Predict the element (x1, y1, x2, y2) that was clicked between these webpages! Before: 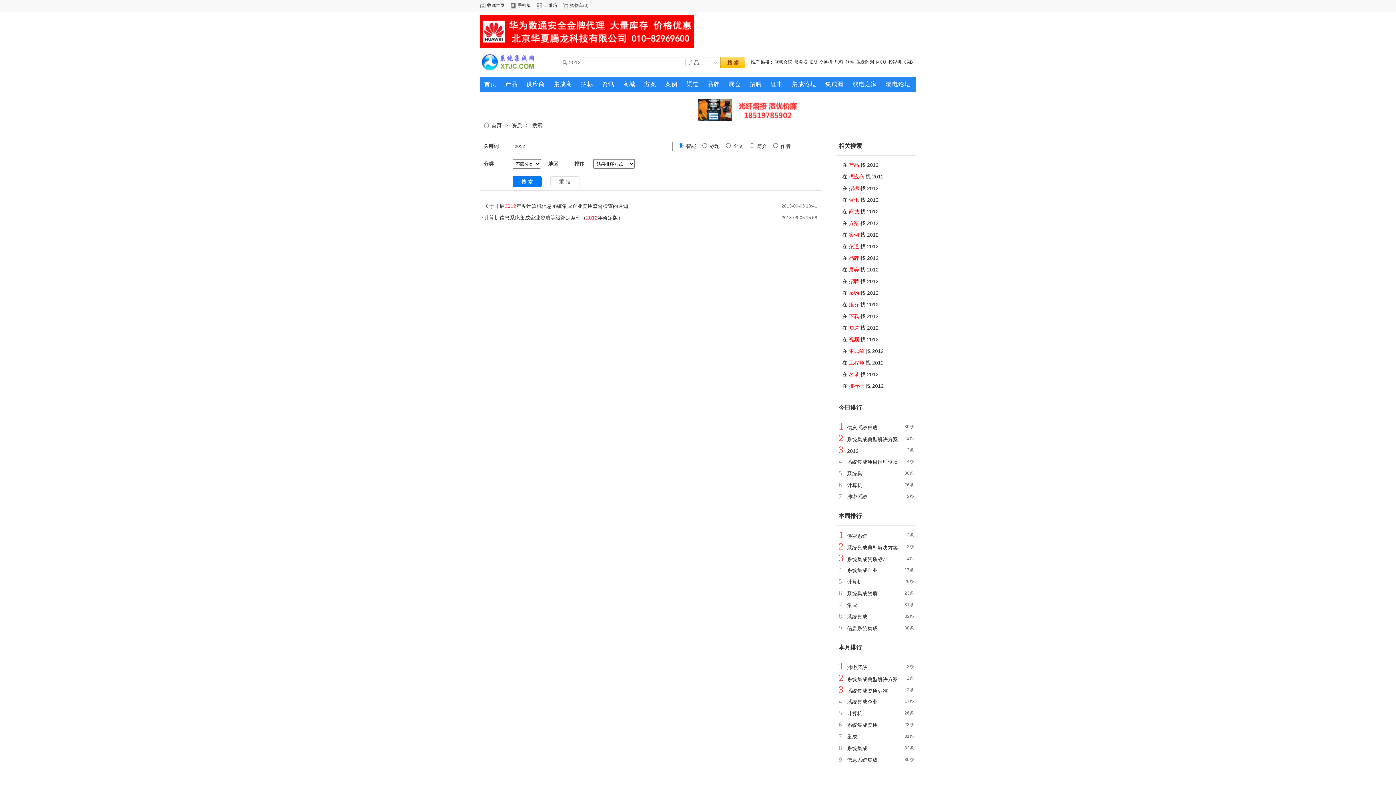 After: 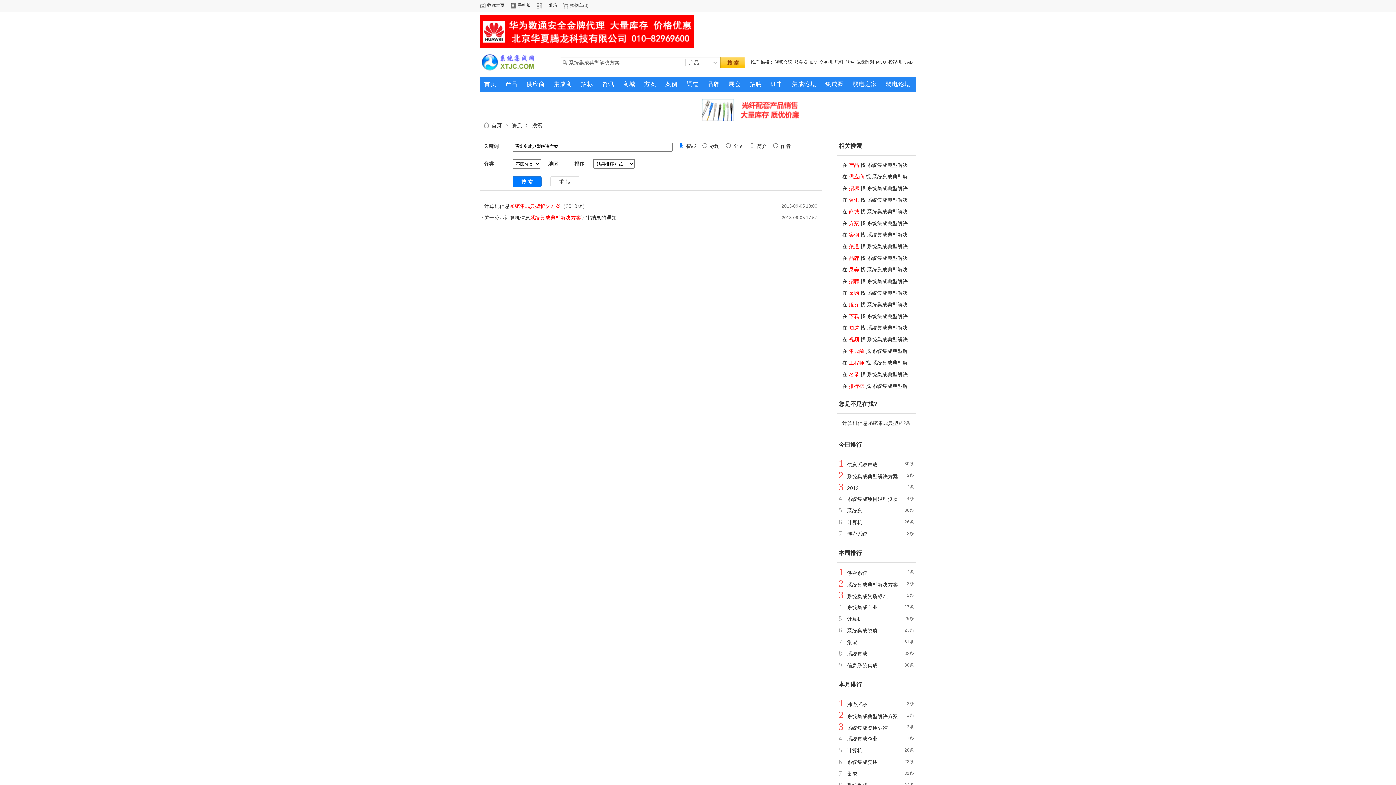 Action: bbox: (847, 676, 898, 682) label: 系统集成典型解决方案